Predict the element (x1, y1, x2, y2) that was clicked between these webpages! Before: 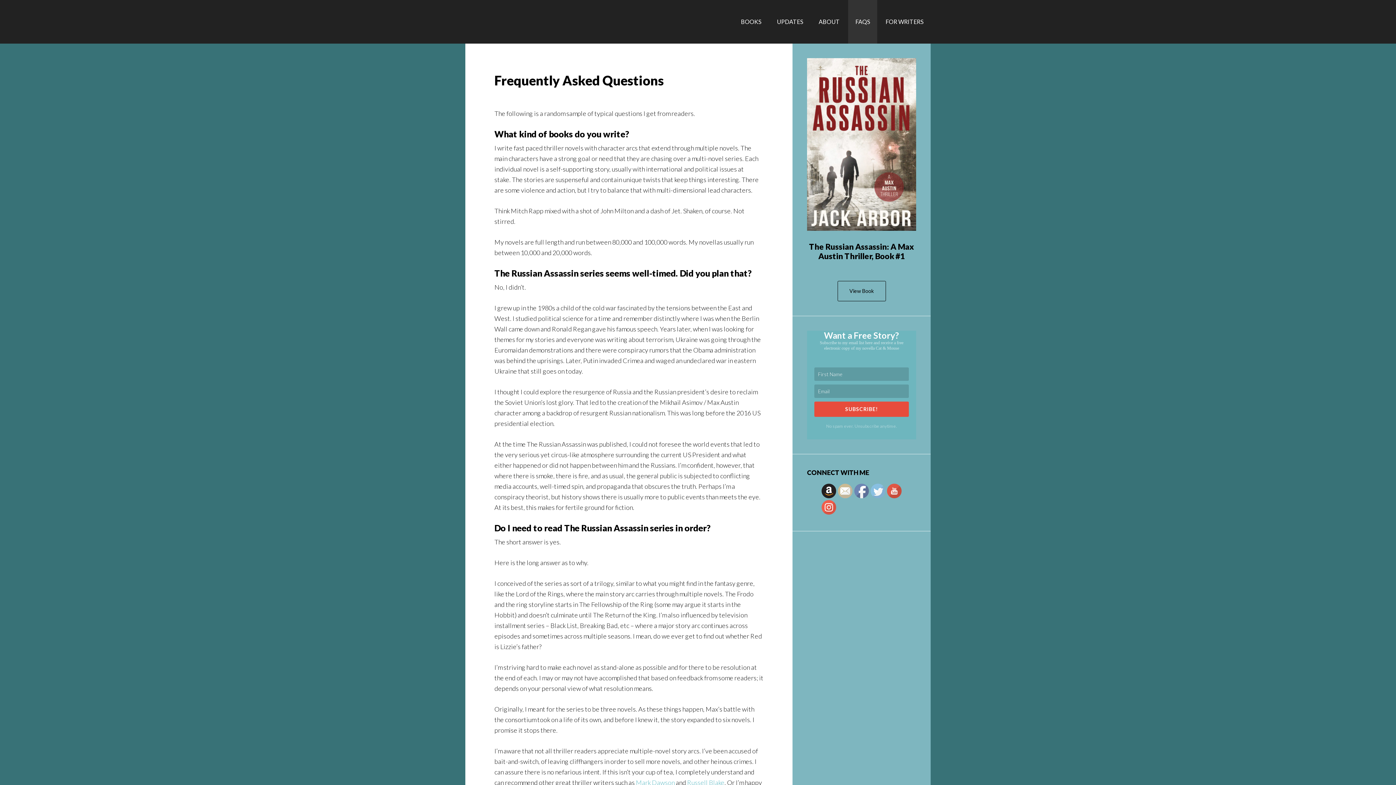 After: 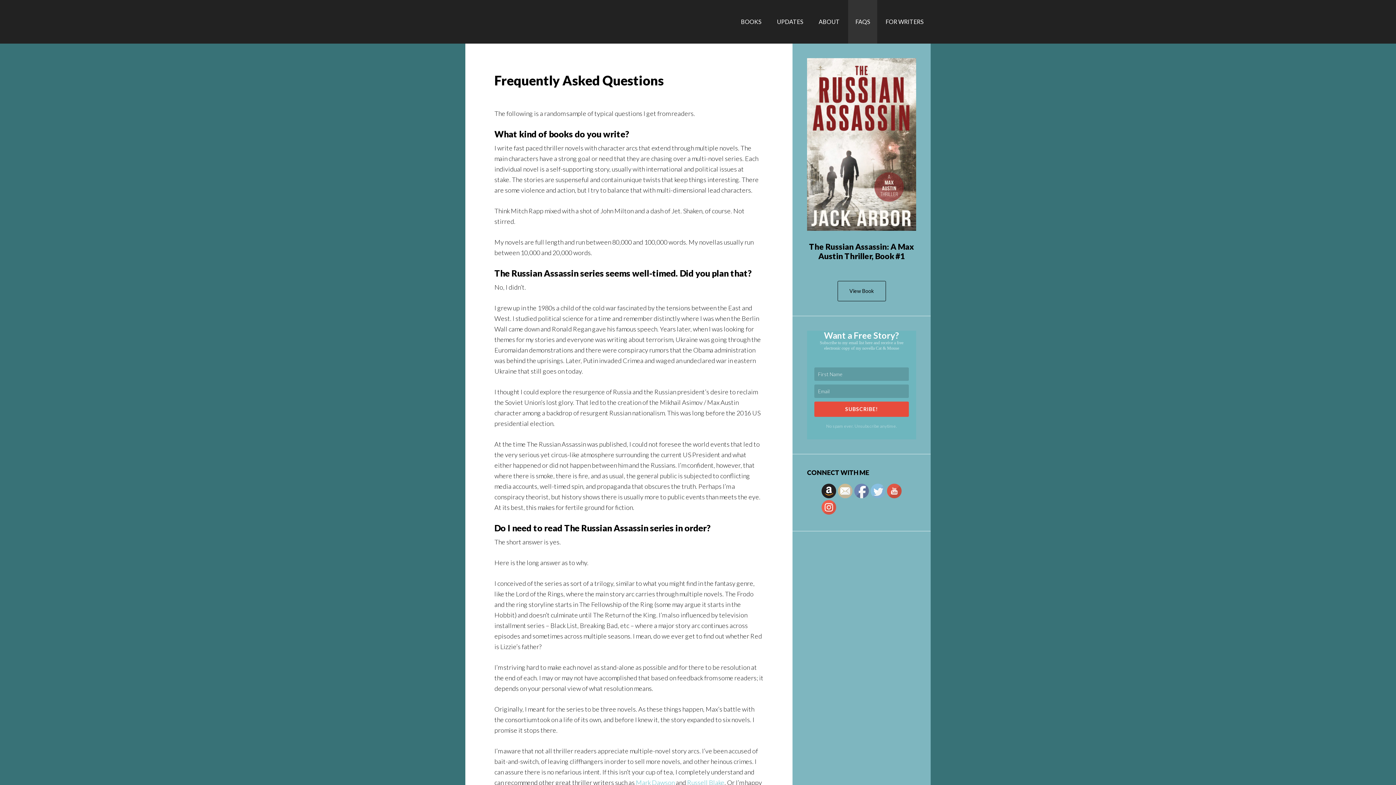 Action: label: FAQS bbox: (848, 0, 877, 43)